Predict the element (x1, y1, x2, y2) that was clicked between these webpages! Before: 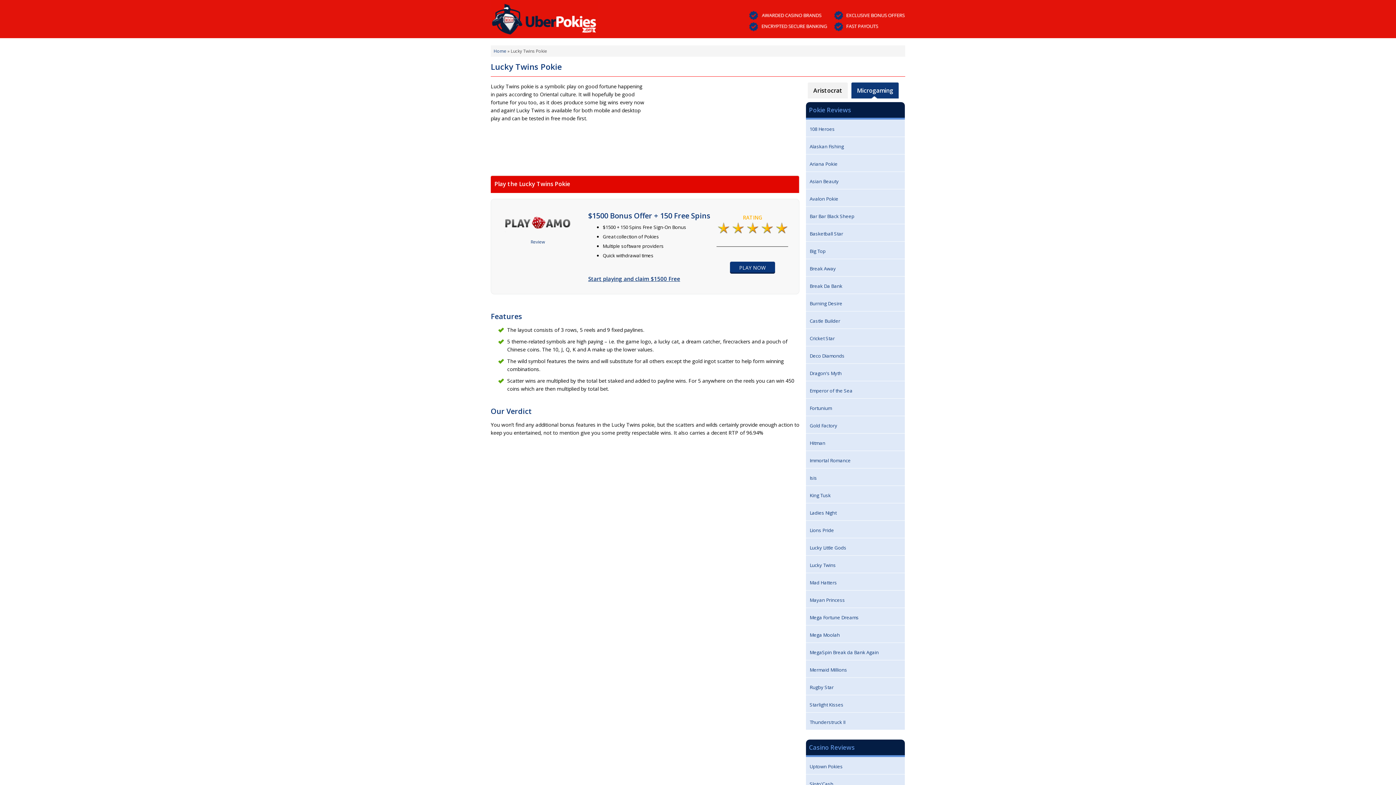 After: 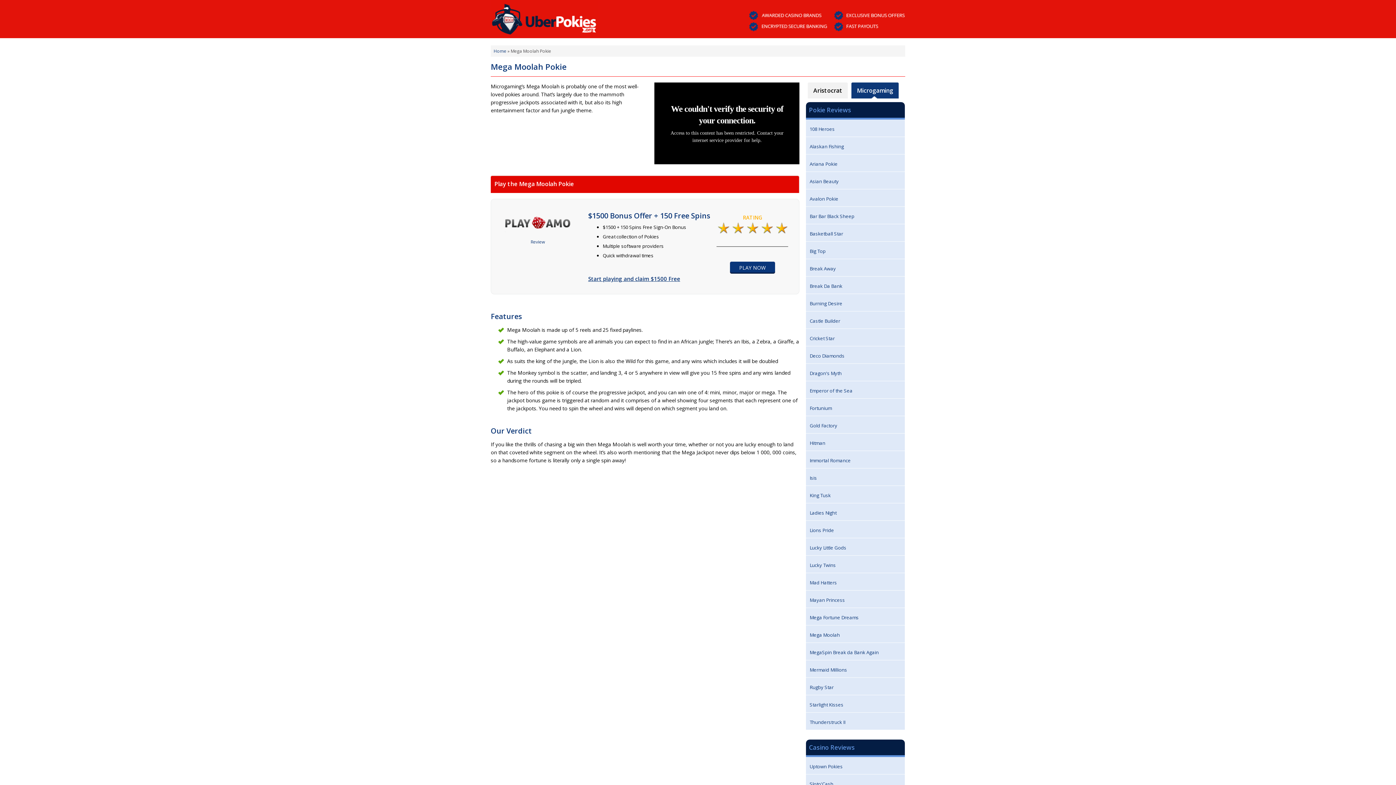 Action: bbox: (809, 632, 840, 638) label: Mega Moolah